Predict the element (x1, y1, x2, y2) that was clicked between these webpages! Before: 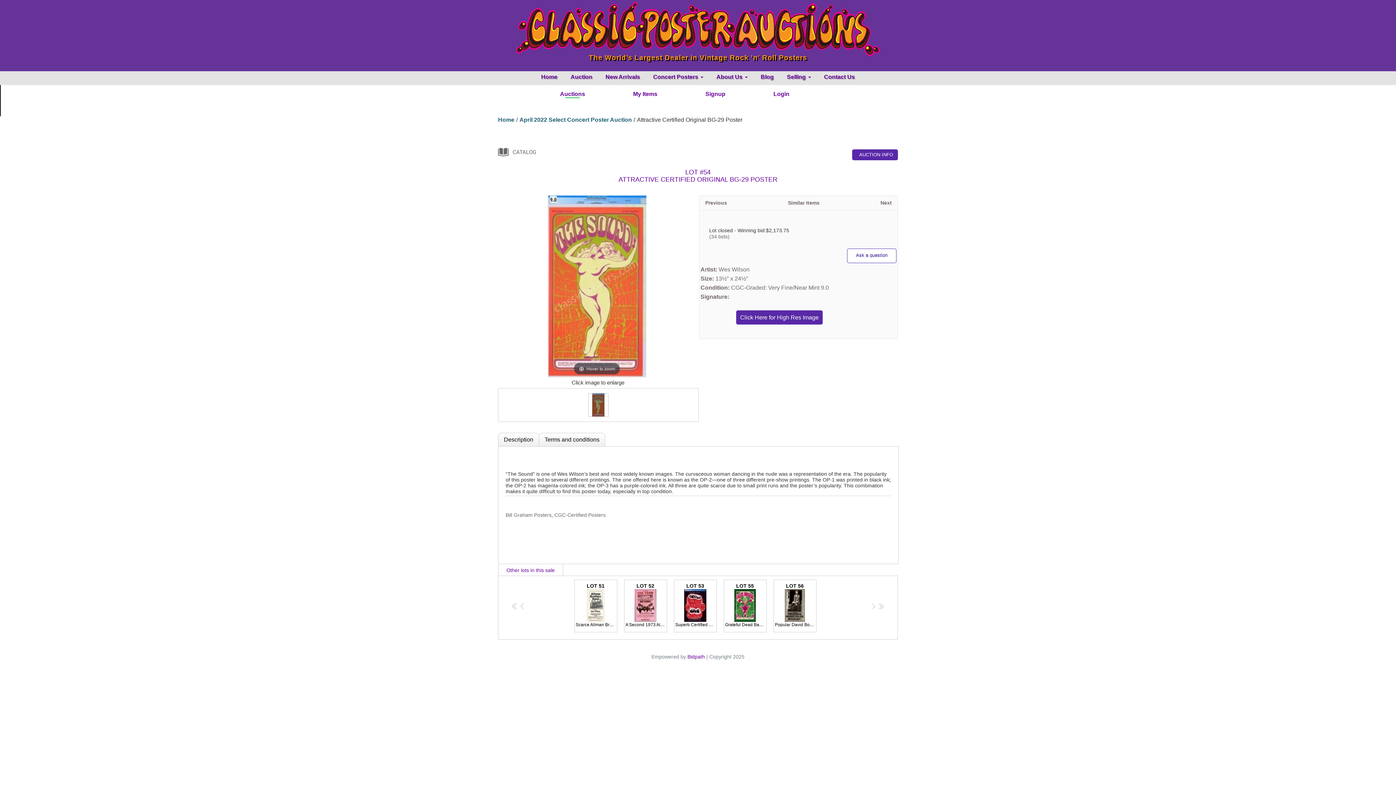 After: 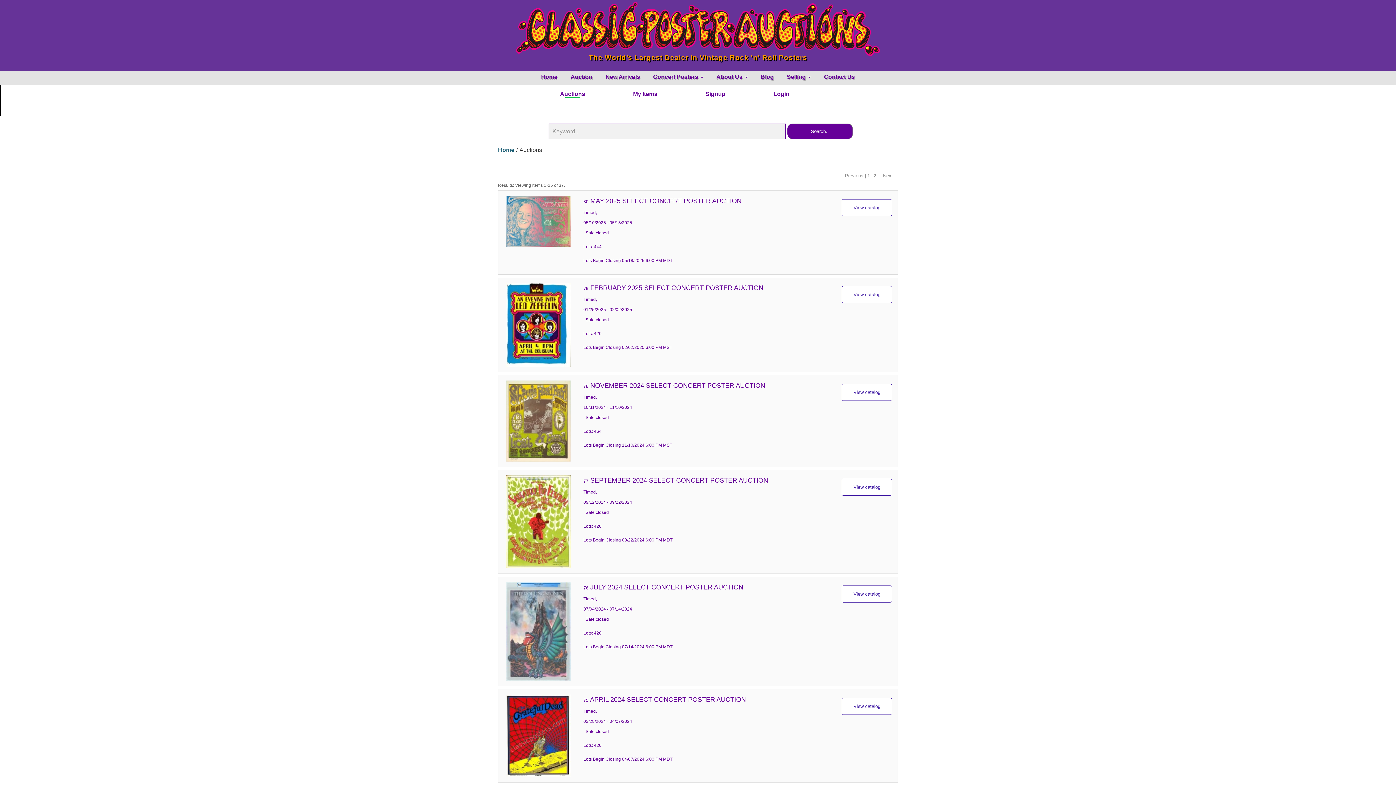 Action: label: Home bbox: (498, 116, 514, 123)